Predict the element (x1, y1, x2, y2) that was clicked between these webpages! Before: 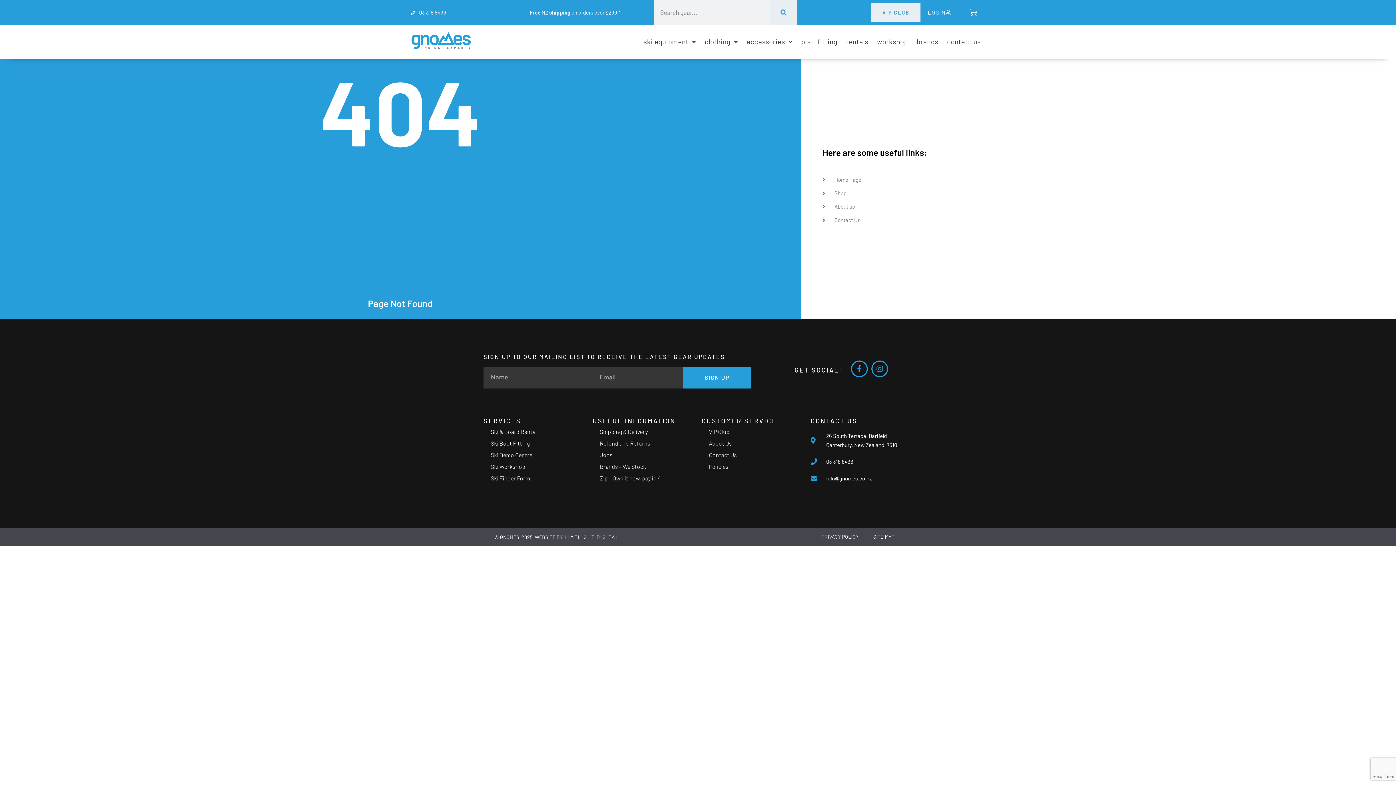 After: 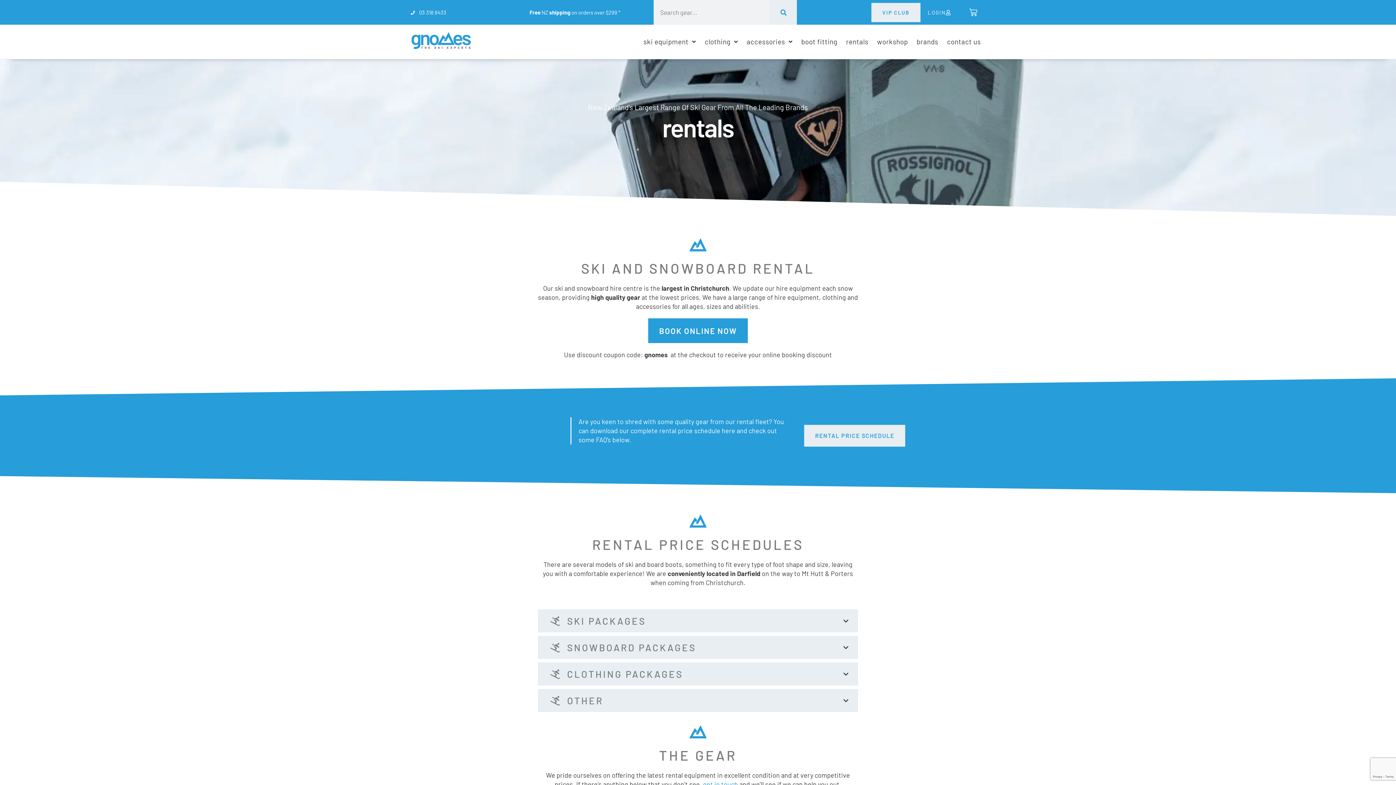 Action: label: Ski & Board Rental bbox: (483, 426, 585, 437)